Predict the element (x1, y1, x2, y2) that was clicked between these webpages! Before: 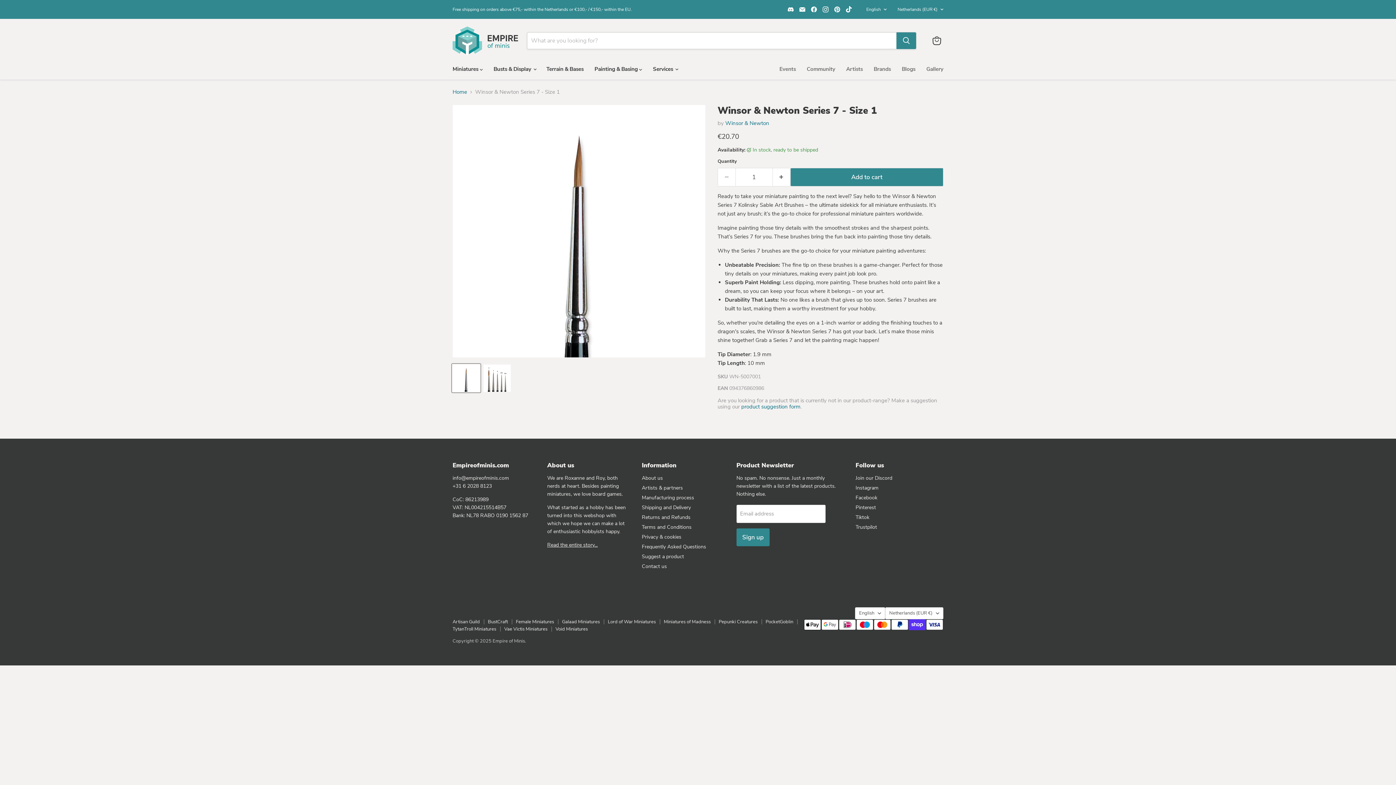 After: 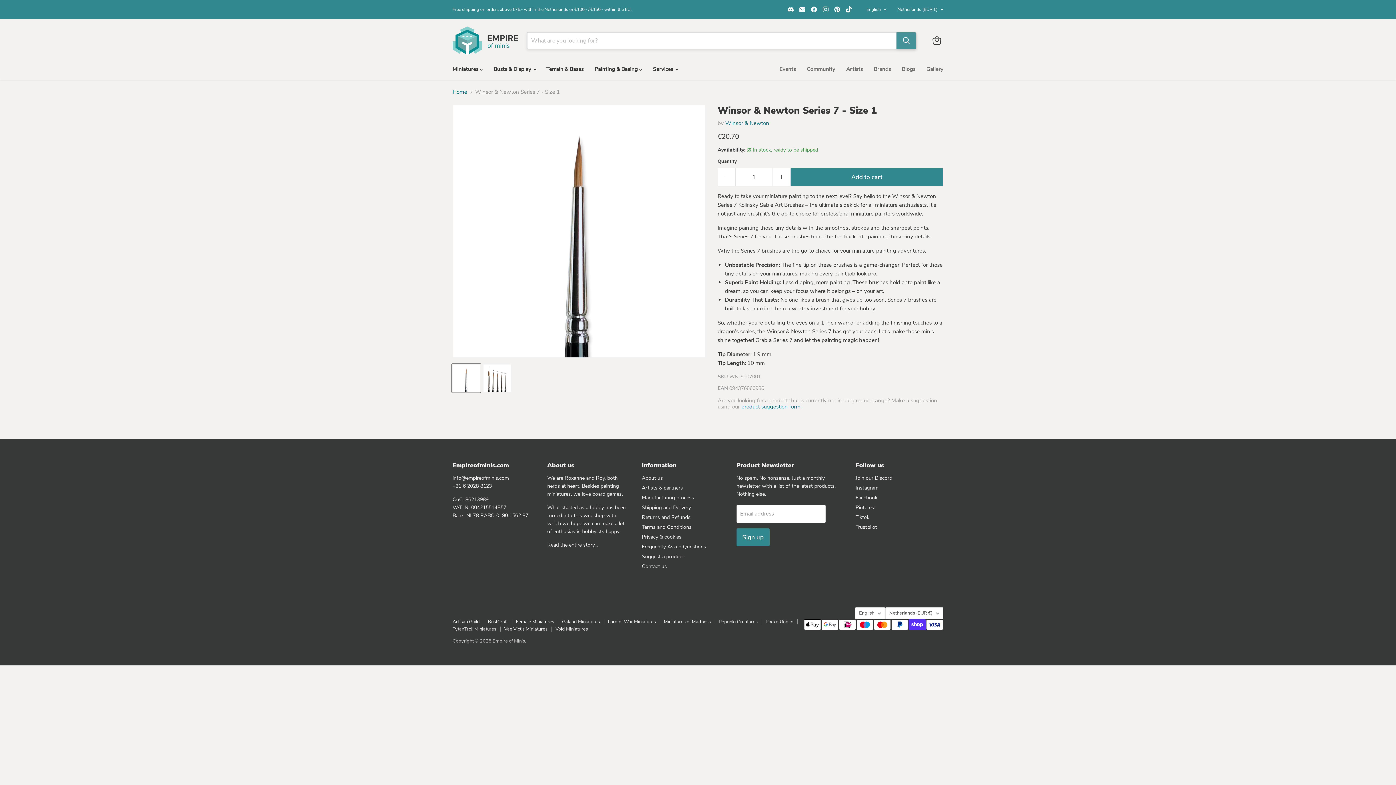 Action: label: Search bbox: (896, 32, 916, 49)